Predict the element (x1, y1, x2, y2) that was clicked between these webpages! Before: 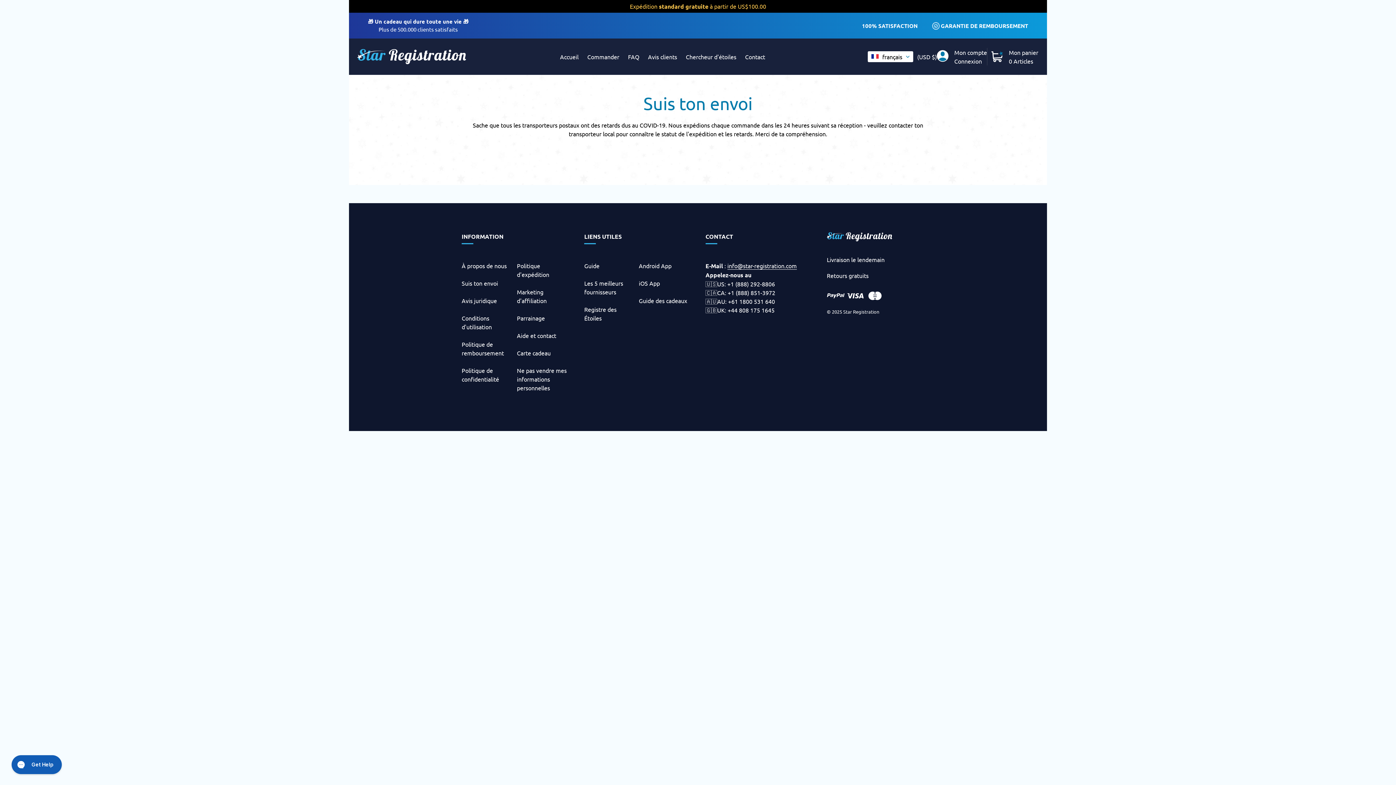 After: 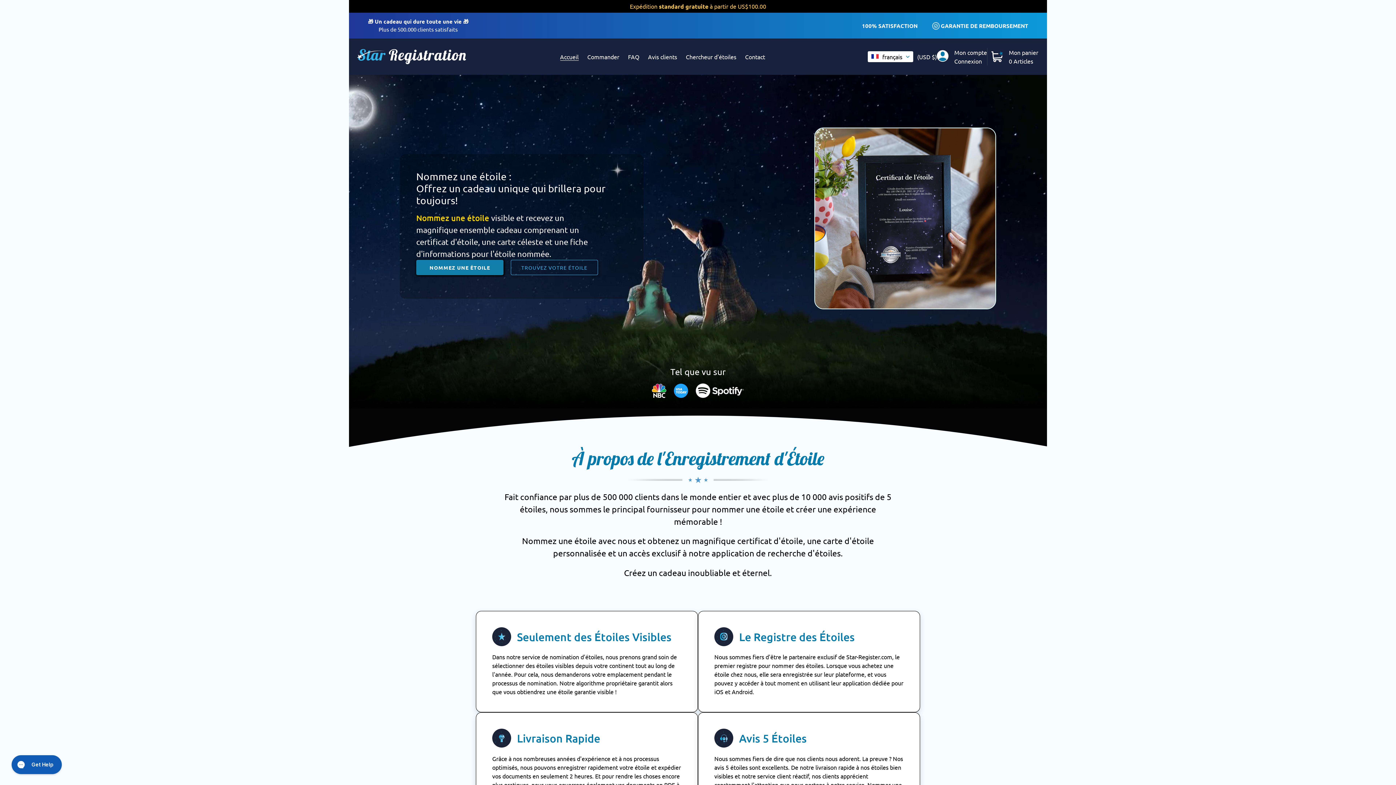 Action: bbox: (556, 51, 582, 62) label: Accueil